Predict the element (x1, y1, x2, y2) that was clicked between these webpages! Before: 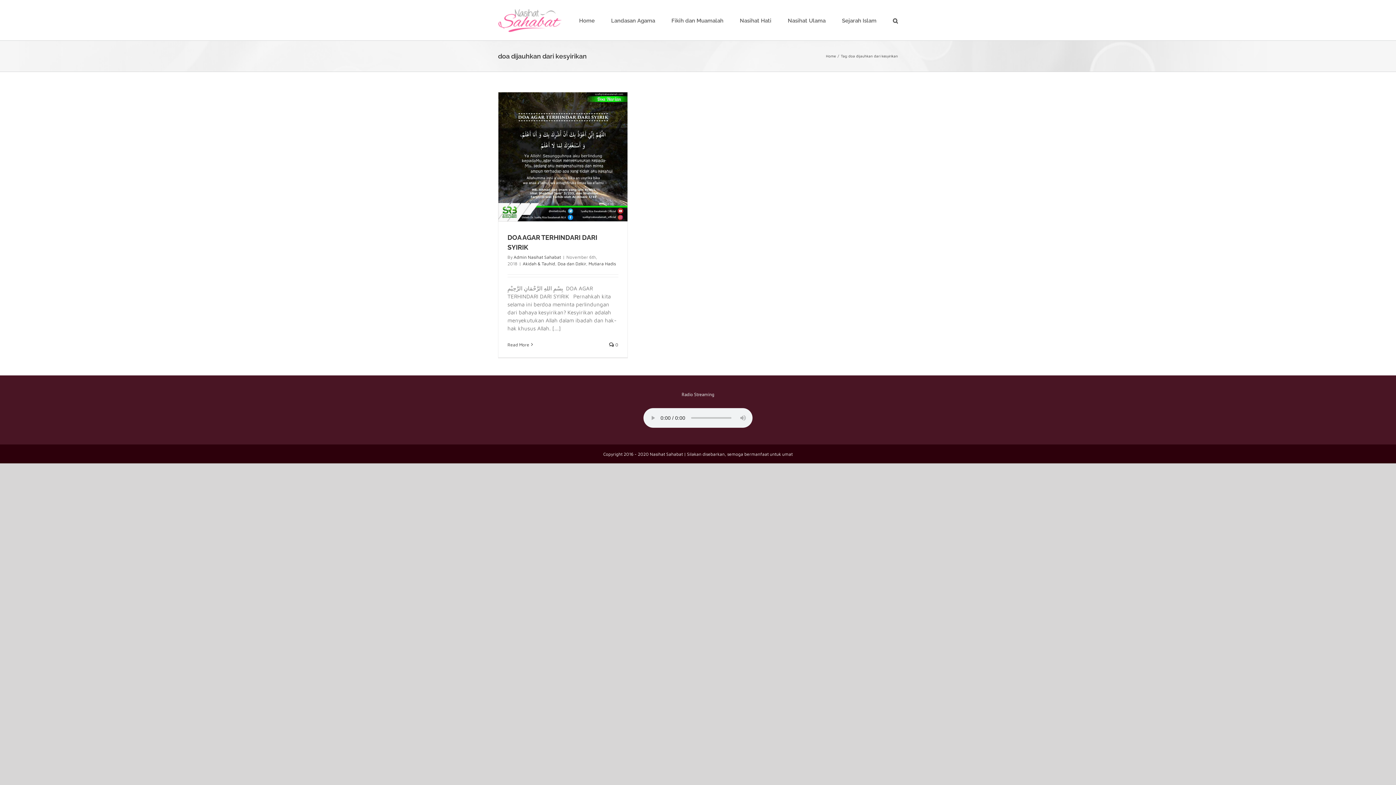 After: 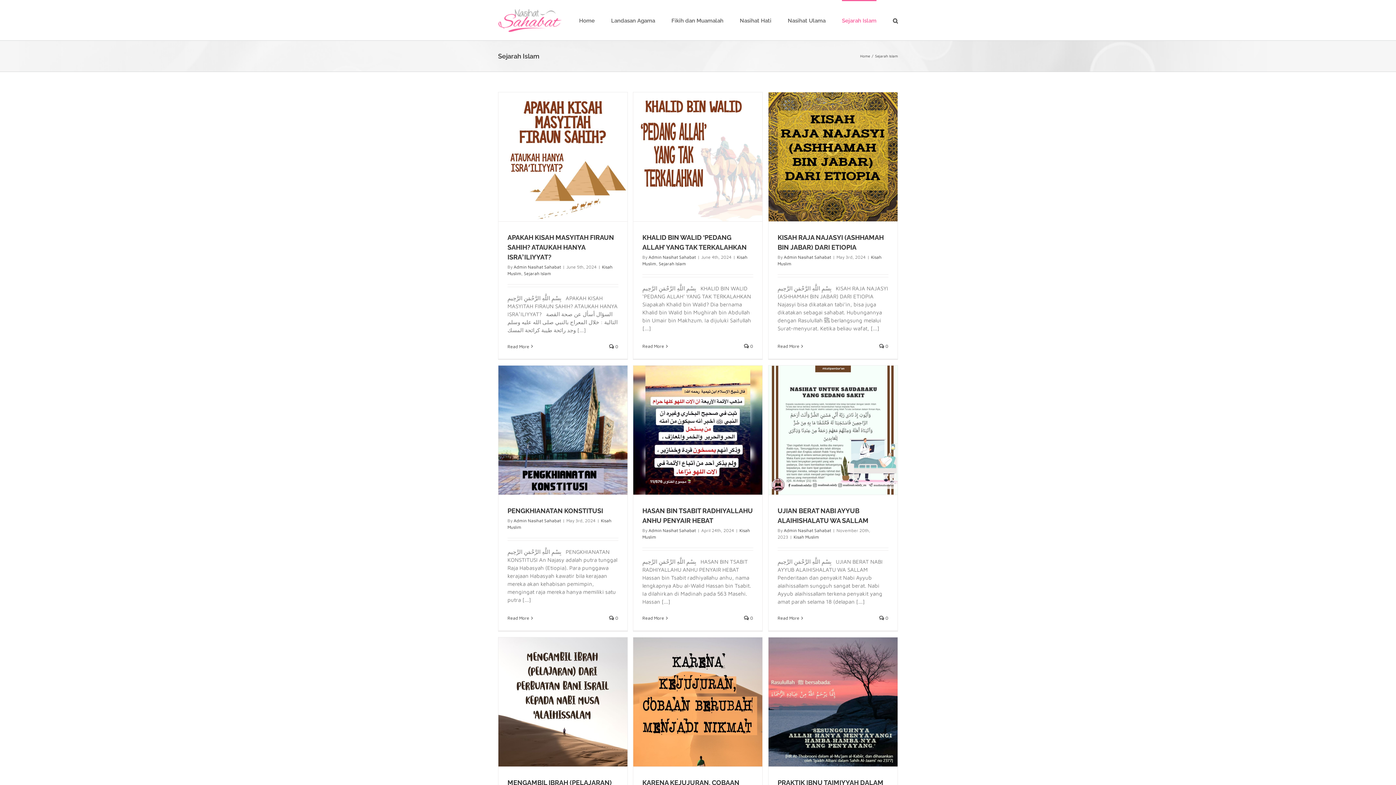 Action: bbox: (842, 0, 876, 40) label: Sejarah Islam